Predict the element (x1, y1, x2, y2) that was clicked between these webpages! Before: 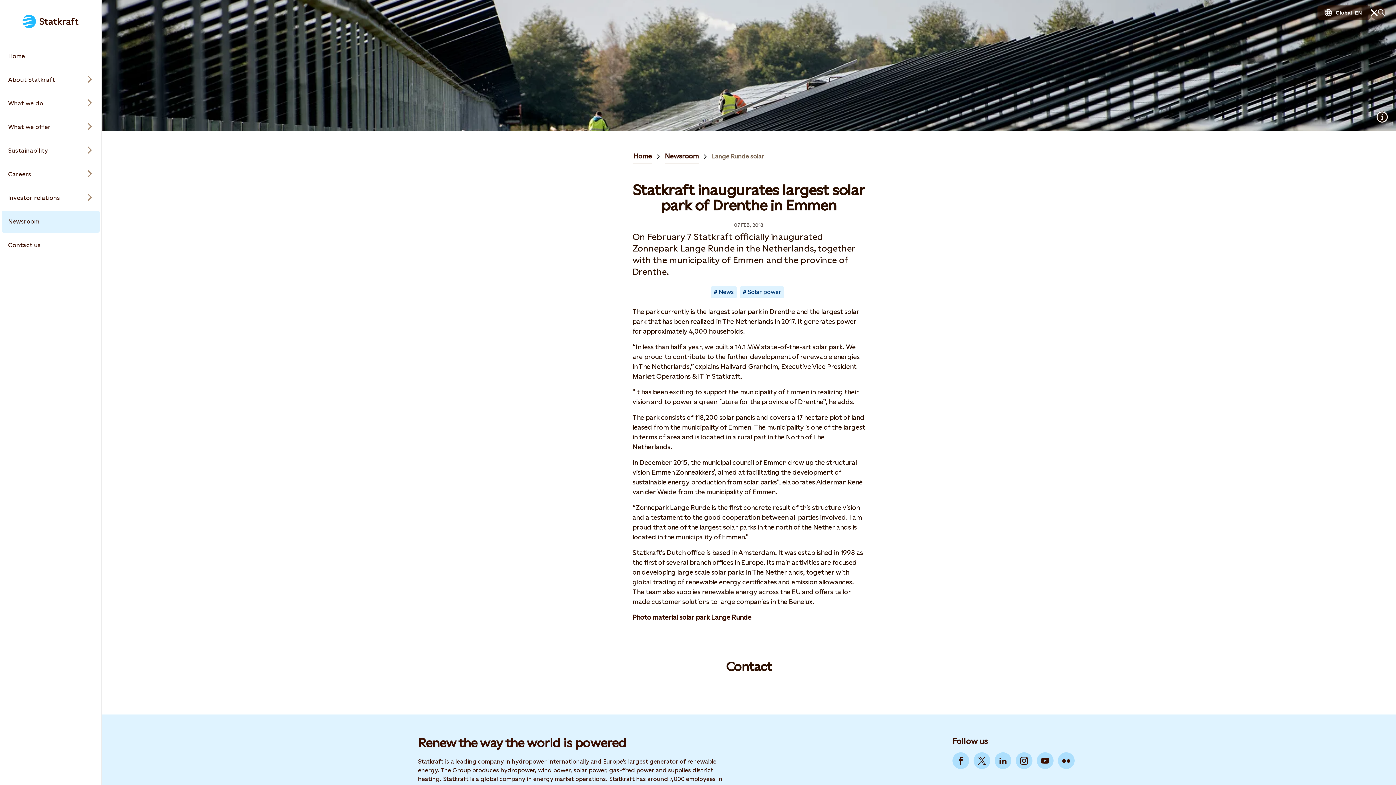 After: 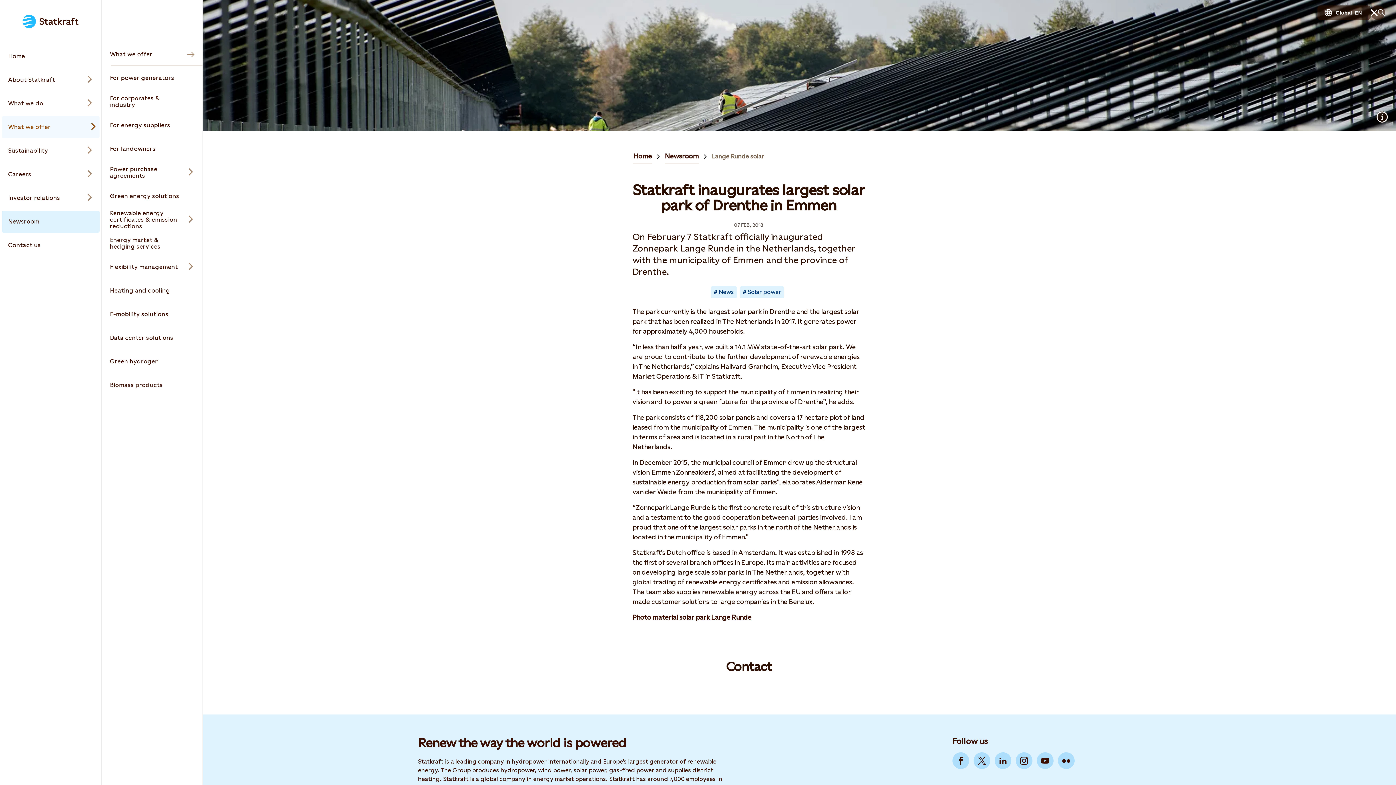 Action: label: Open submenu for What we offer bbox: (1, 116, 99, 138)